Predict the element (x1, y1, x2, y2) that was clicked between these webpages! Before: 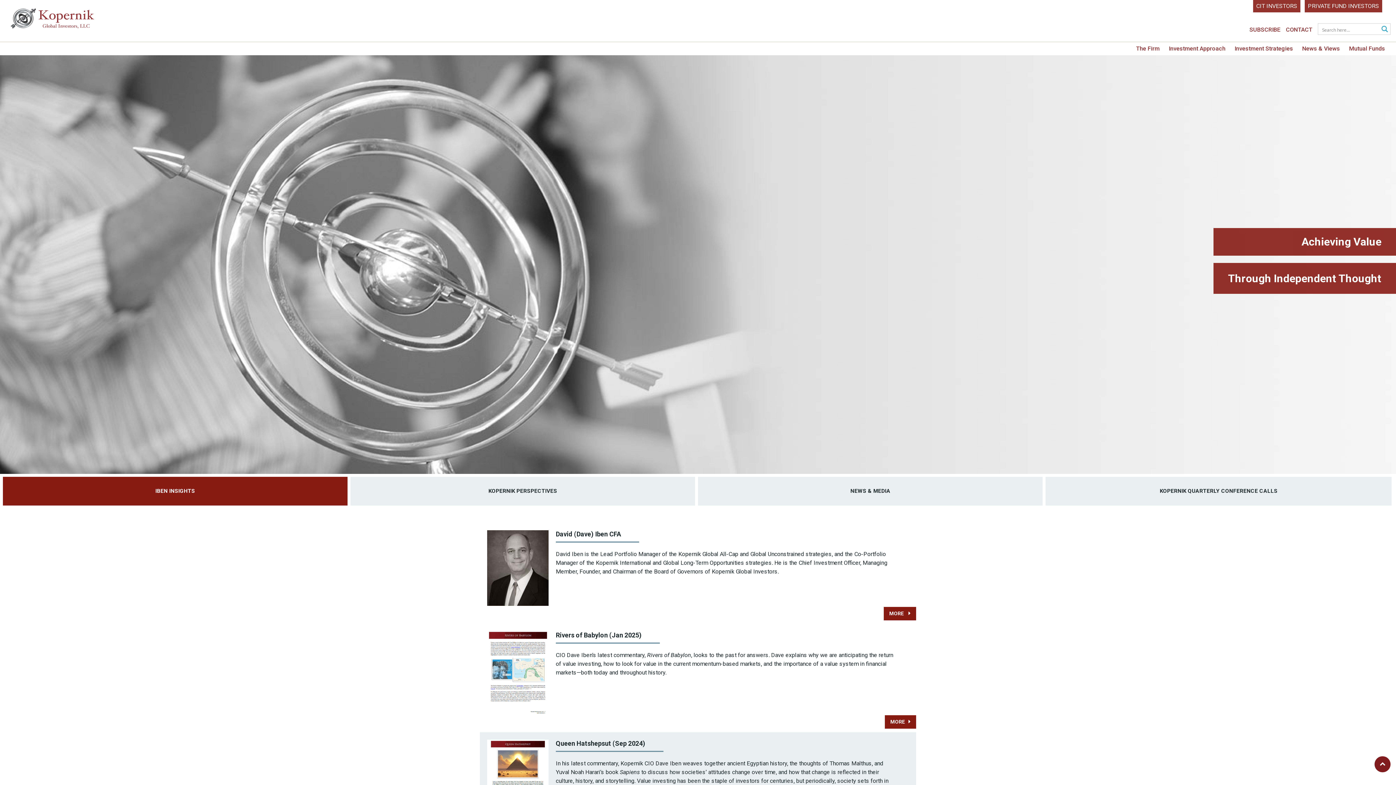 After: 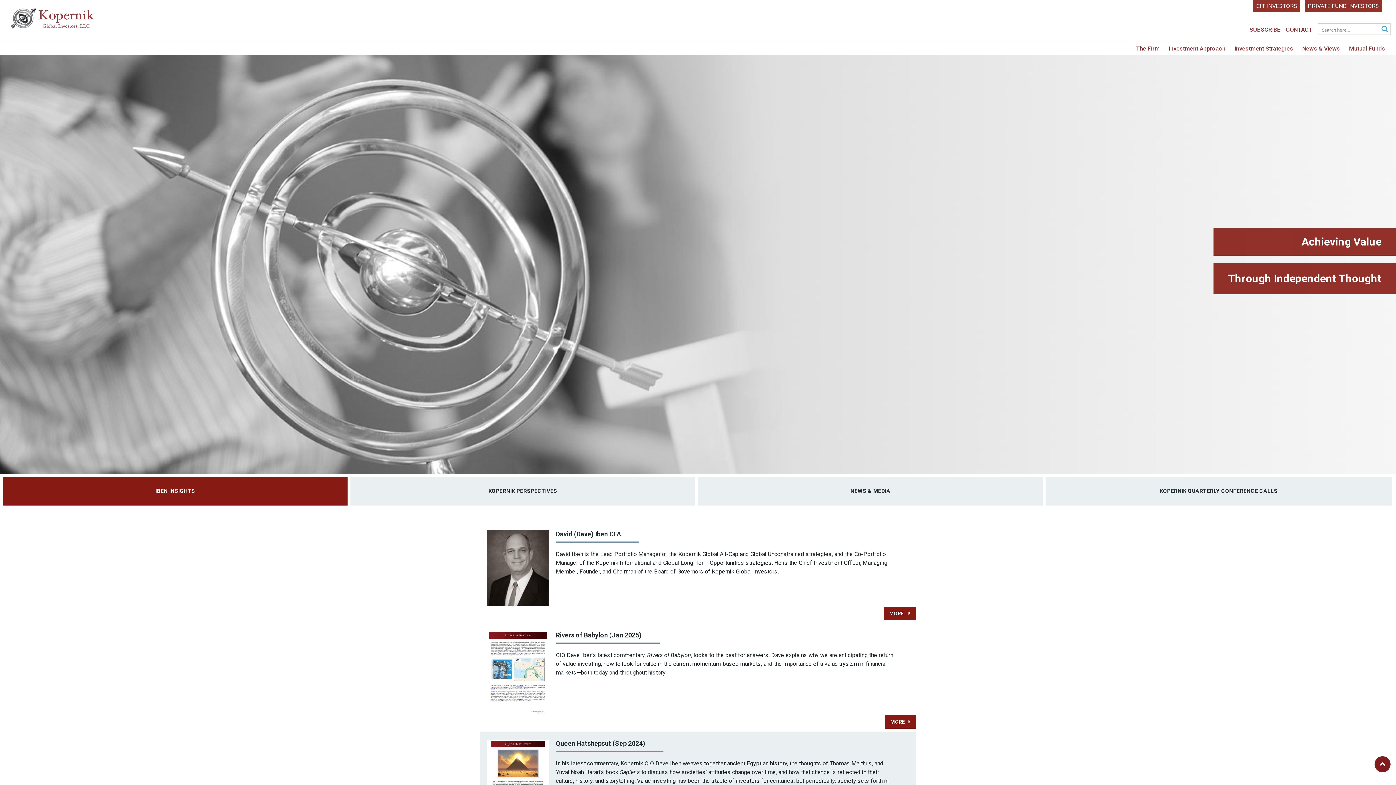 Action: bbox: (487, 777, 548, 781)